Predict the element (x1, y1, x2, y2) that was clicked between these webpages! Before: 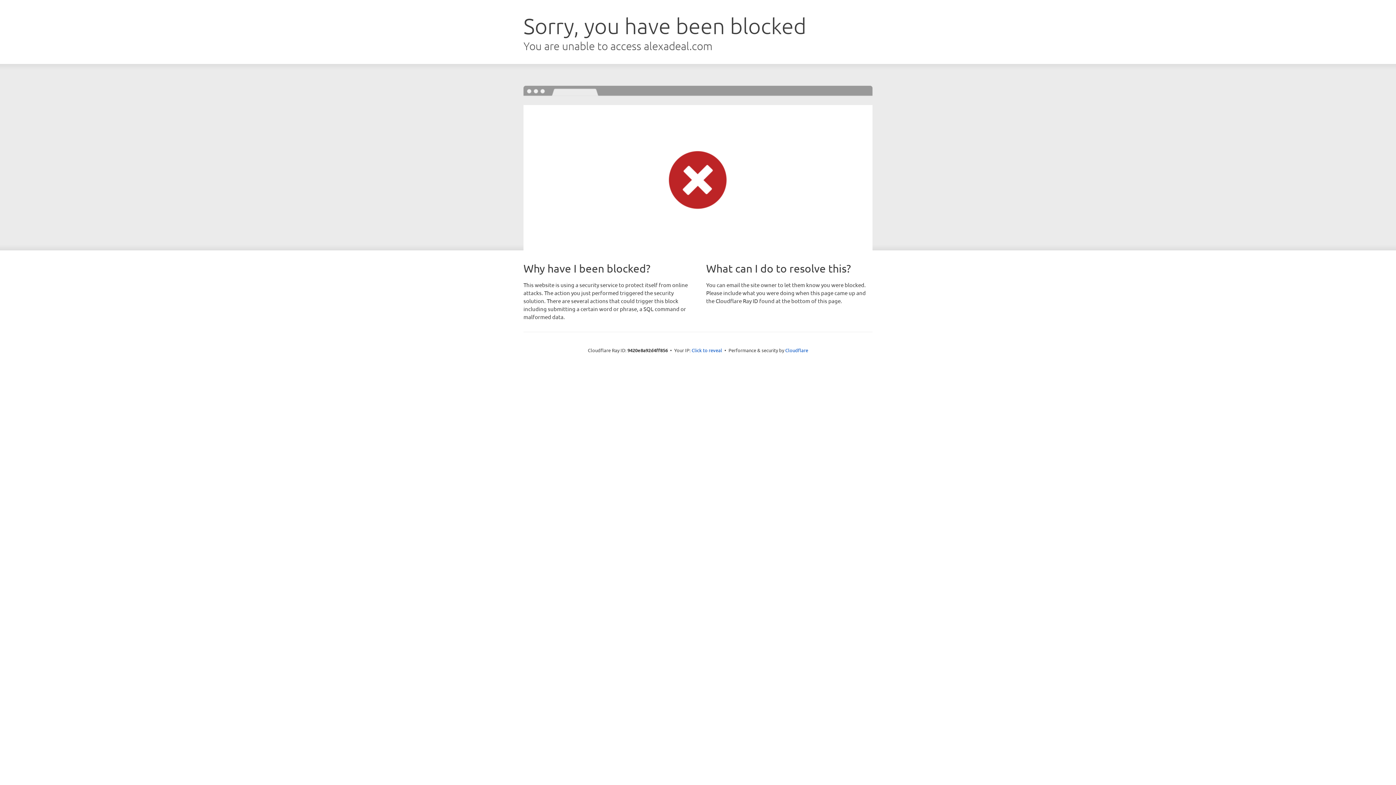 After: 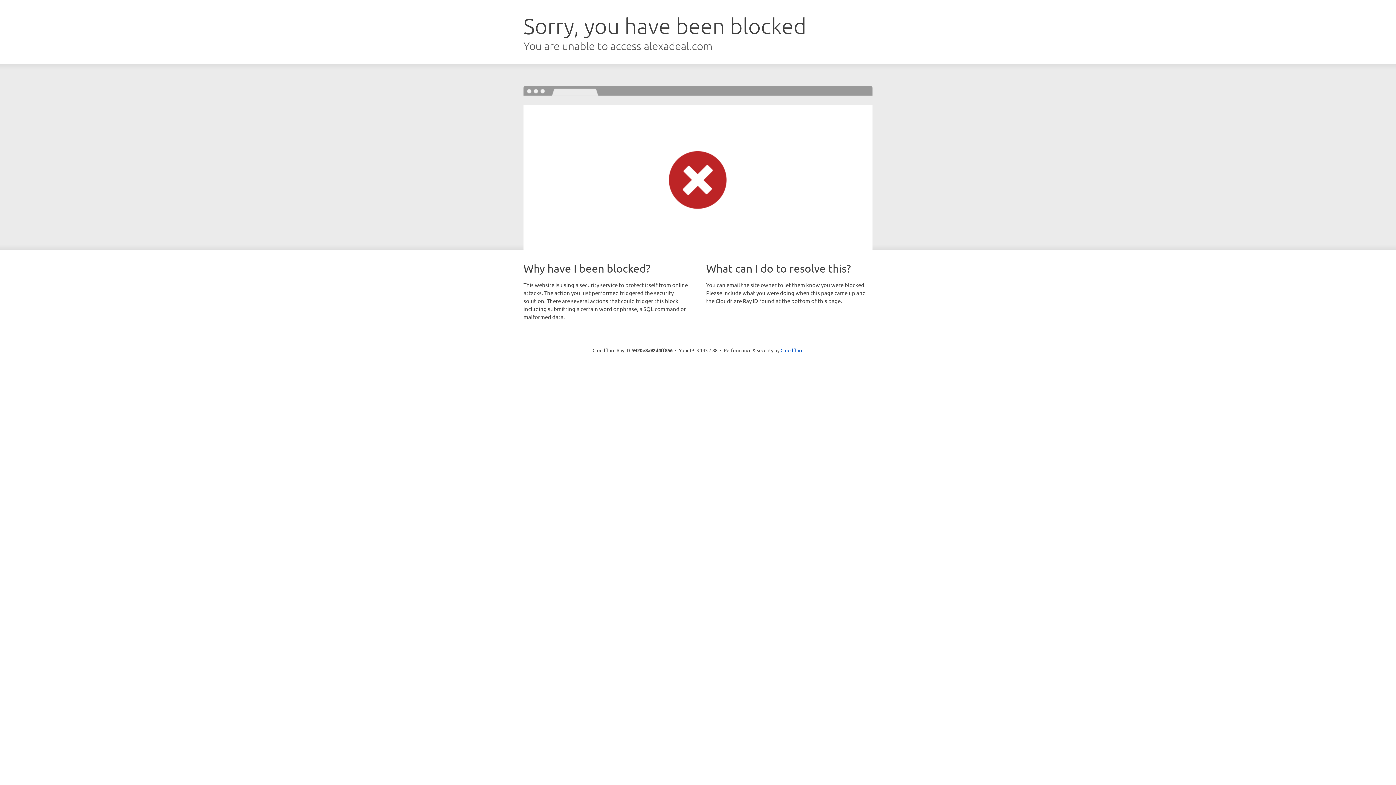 Action: label: Click to reveal bbox: (691, 346, 722, 353)